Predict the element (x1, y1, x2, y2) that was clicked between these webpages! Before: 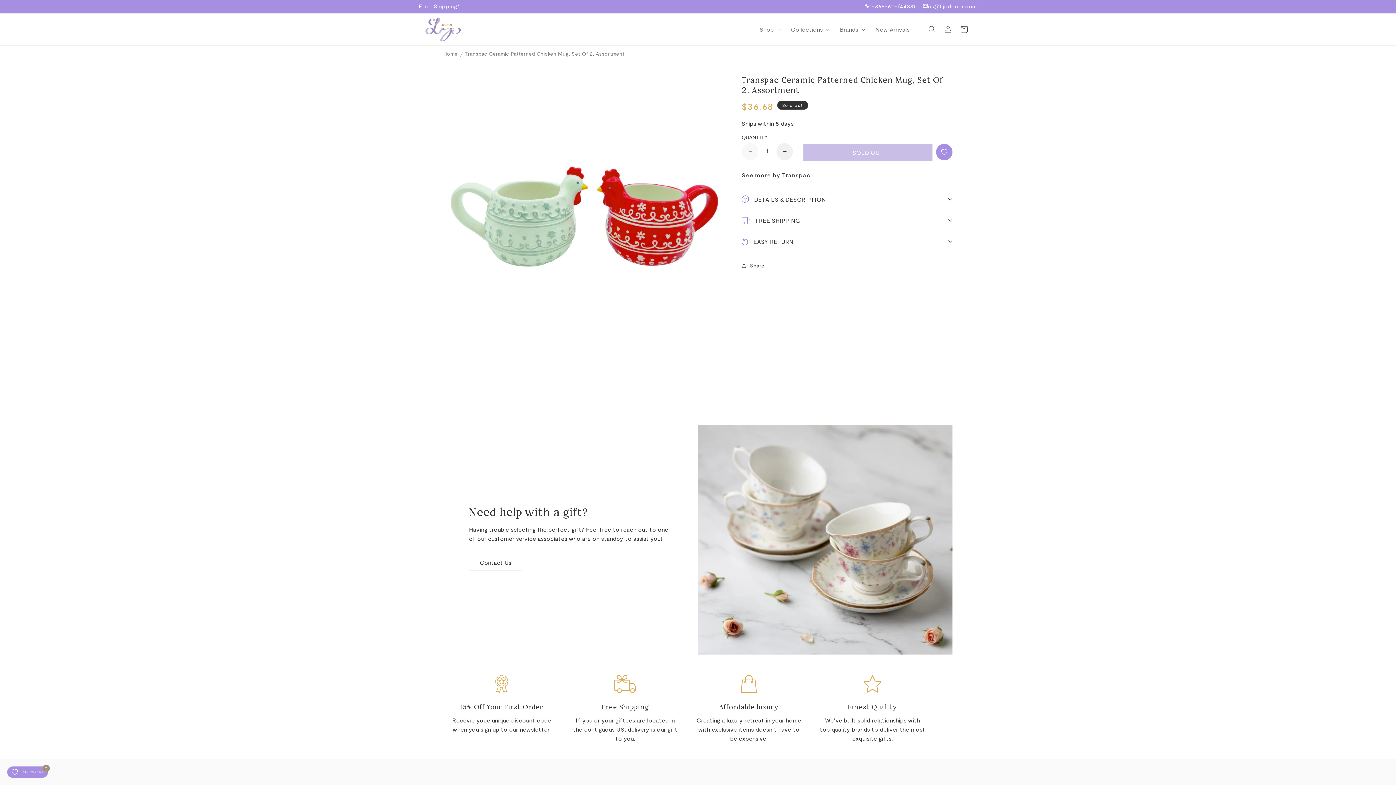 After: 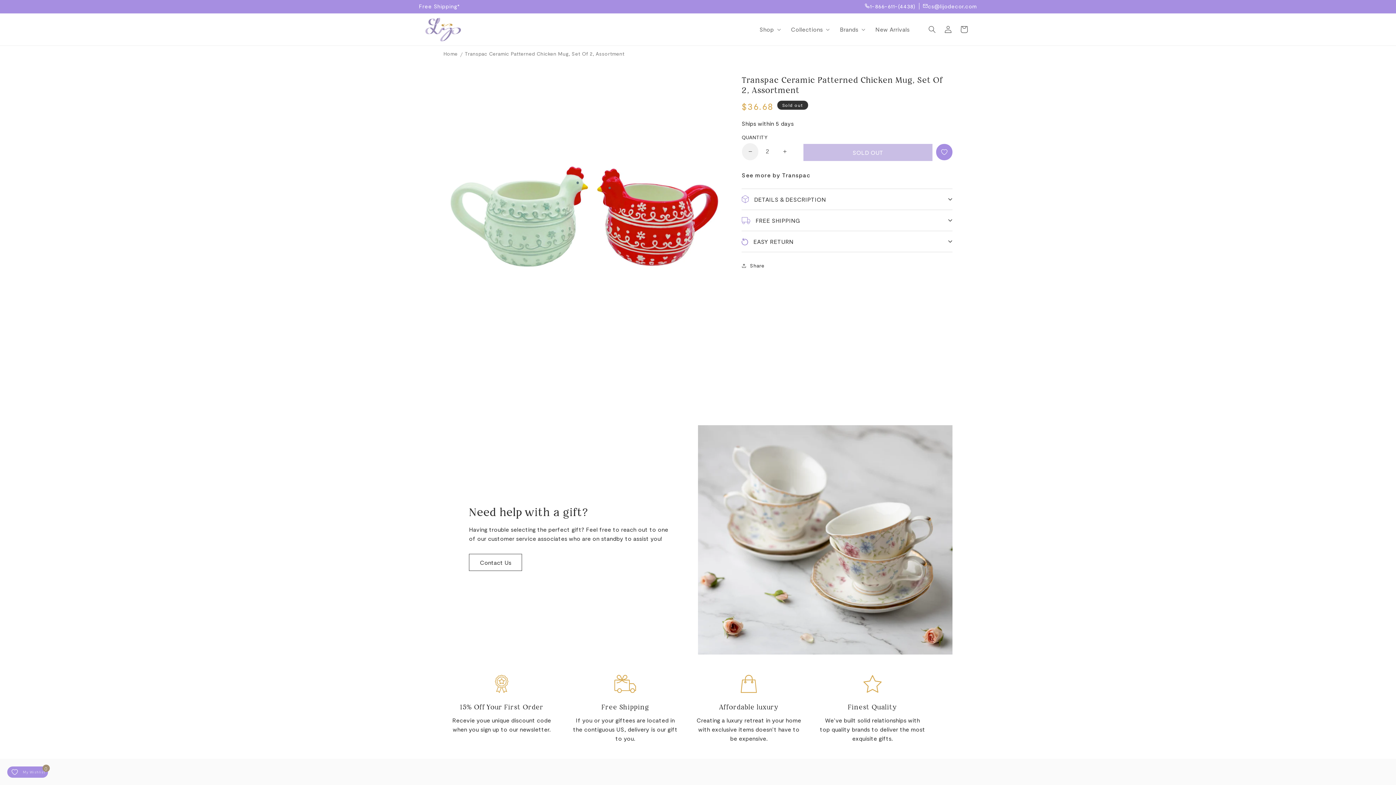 Action: label: Increase quantity for Transpac Ceramic Patterned Chicken Mug, Set Of 2, Assortment bbox: (776, 143, 793, 160)